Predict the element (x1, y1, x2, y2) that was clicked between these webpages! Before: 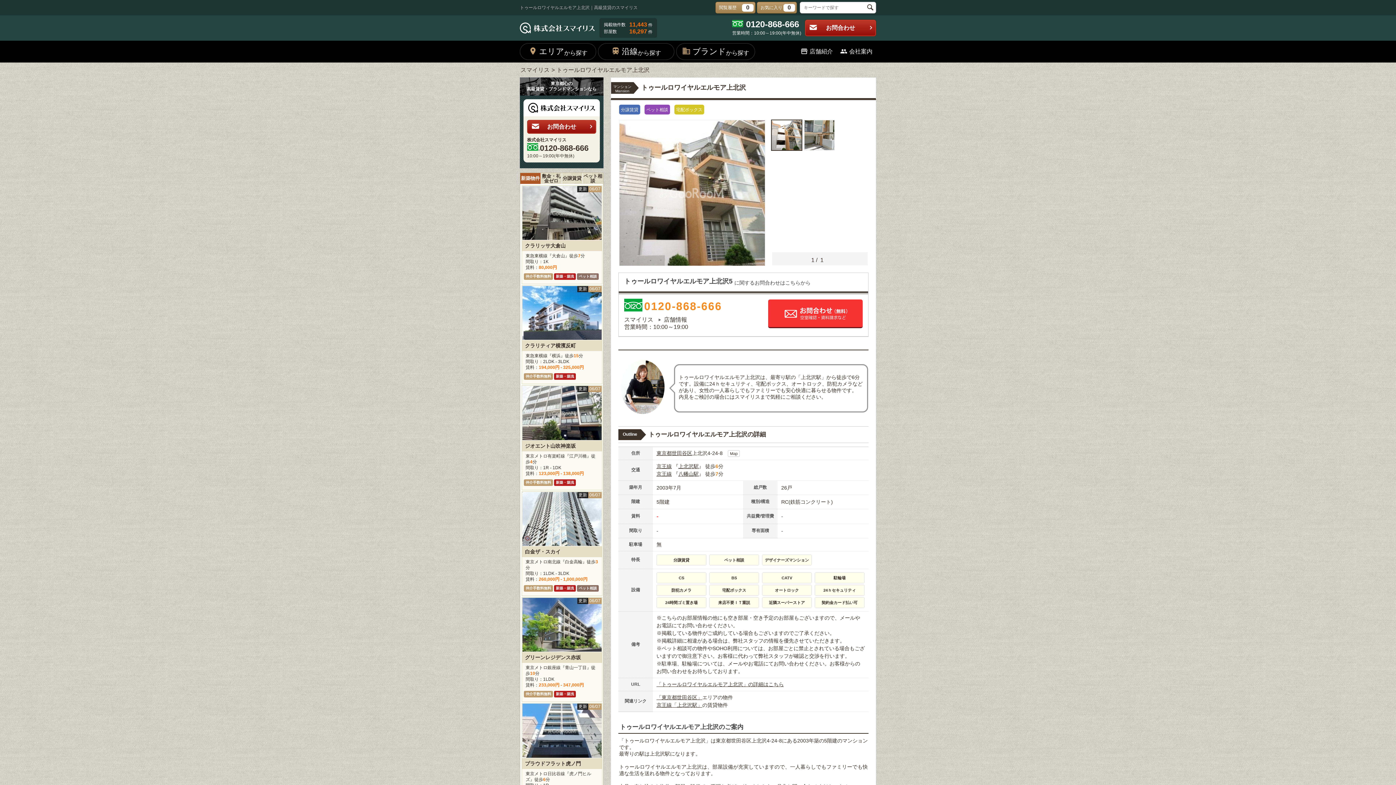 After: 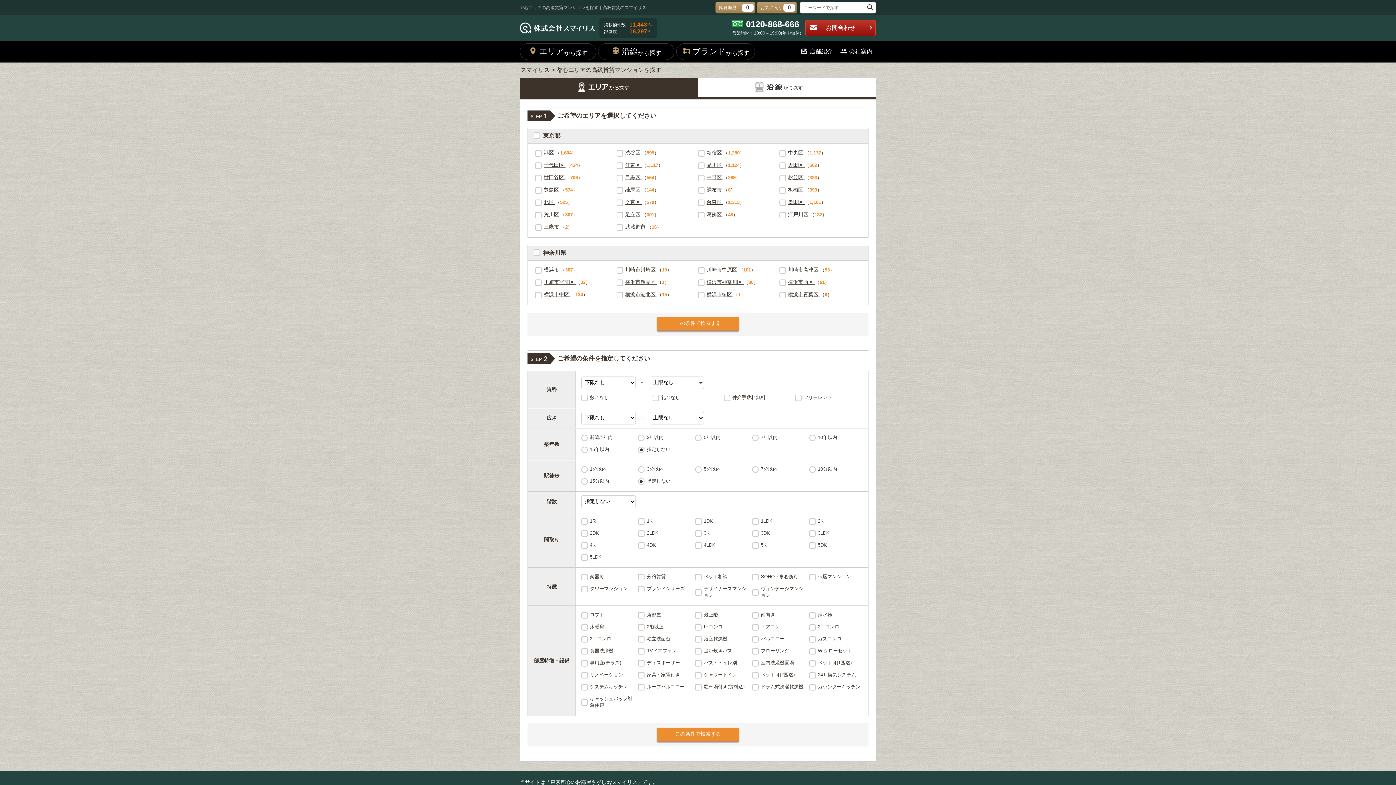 Action: bbox: (520, 43, 596, 60) label: エリア
から探す